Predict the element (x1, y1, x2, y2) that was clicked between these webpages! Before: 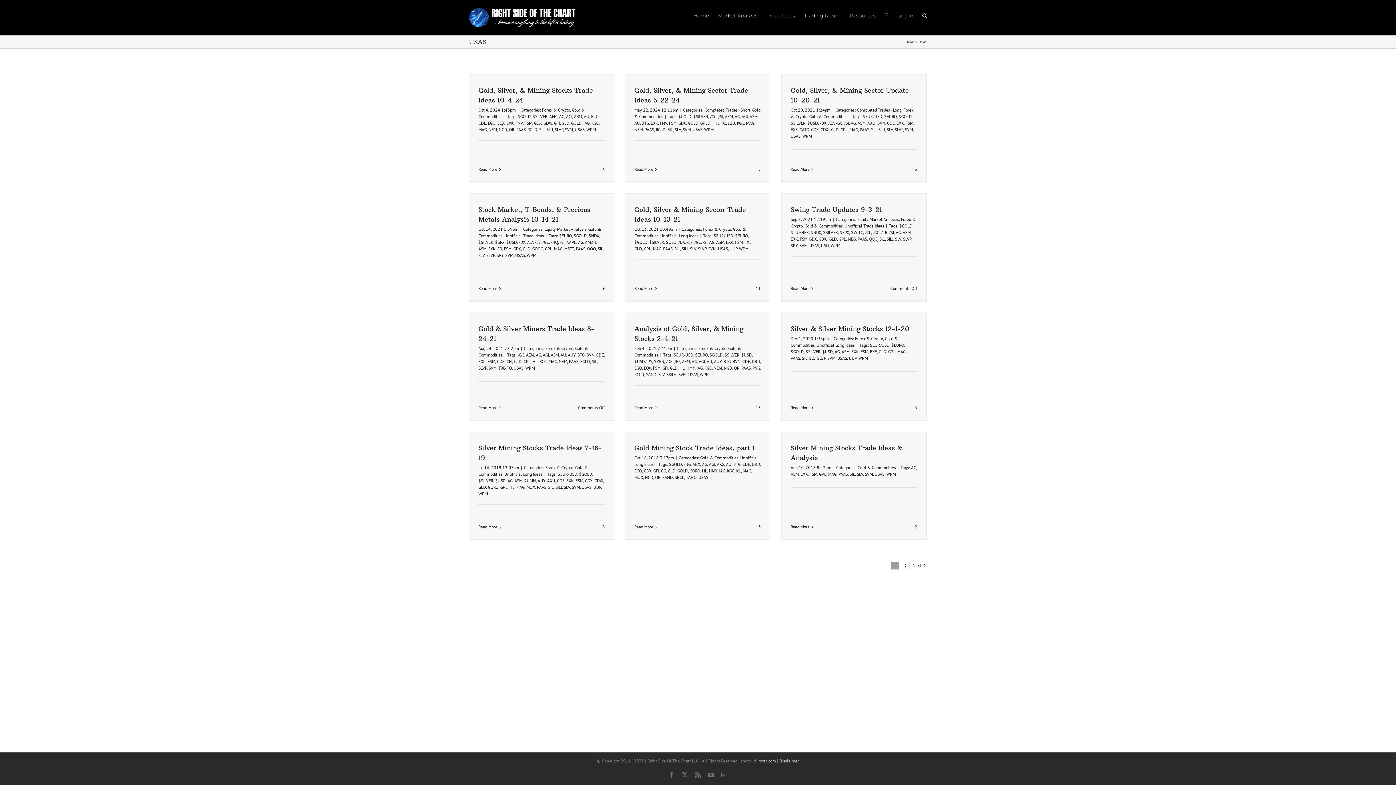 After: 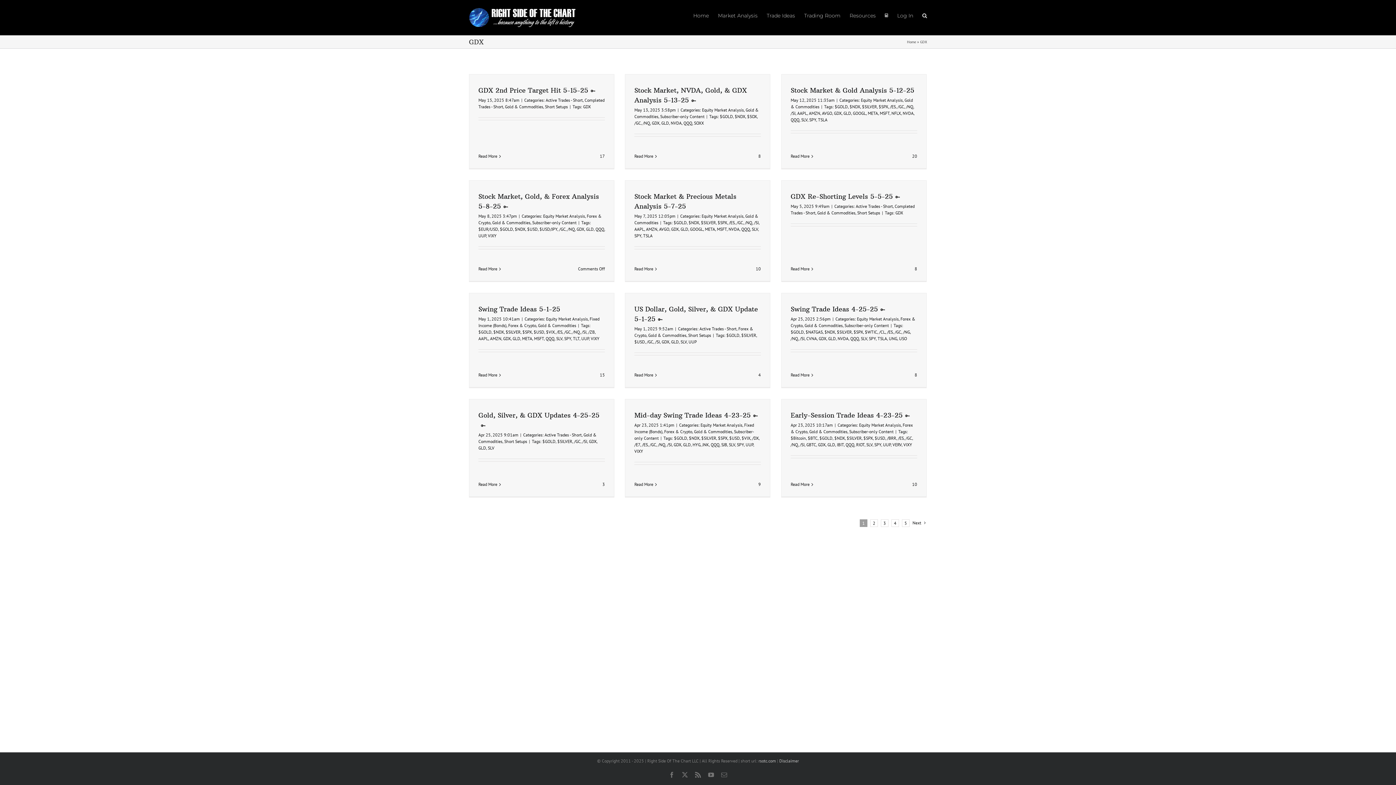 Action: bbox: (644, 468, 651, 473) label: GDX